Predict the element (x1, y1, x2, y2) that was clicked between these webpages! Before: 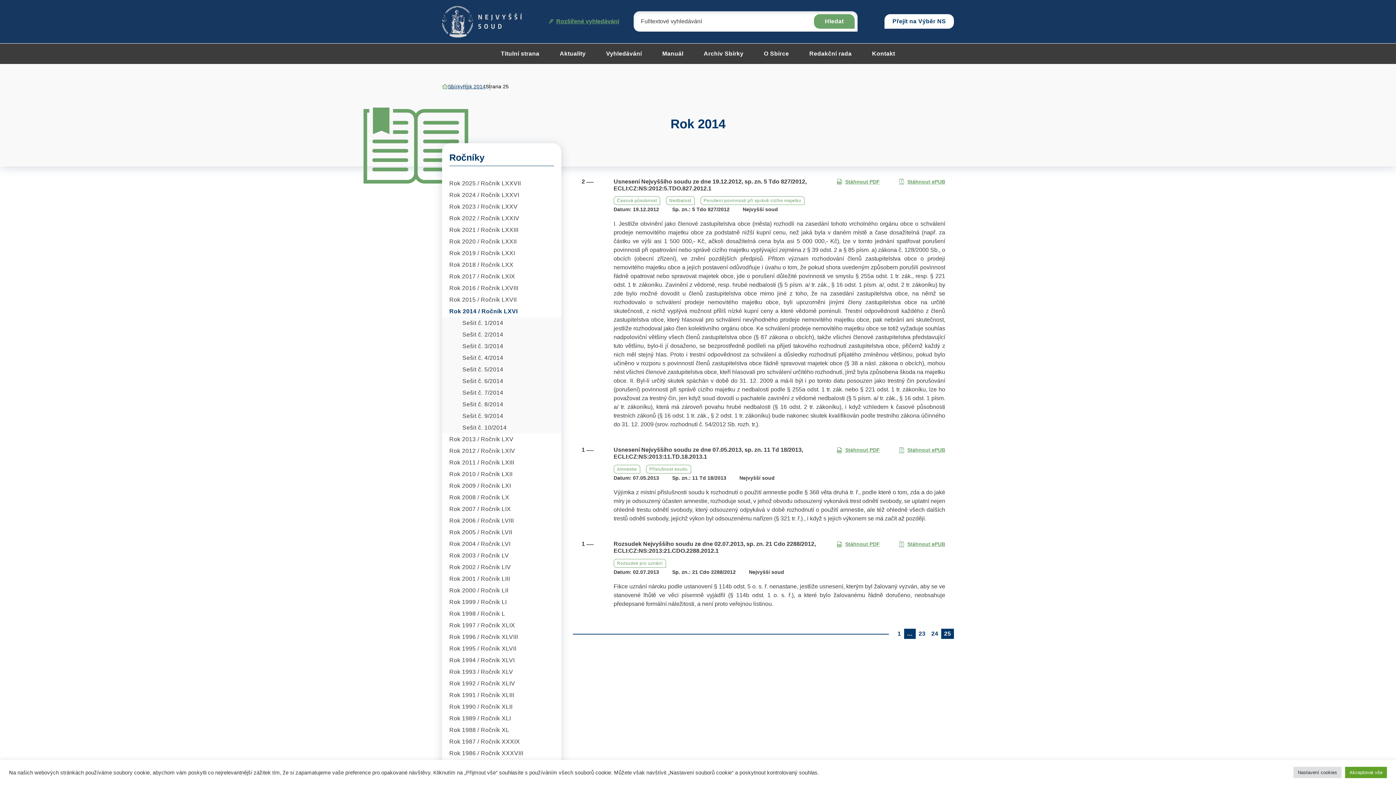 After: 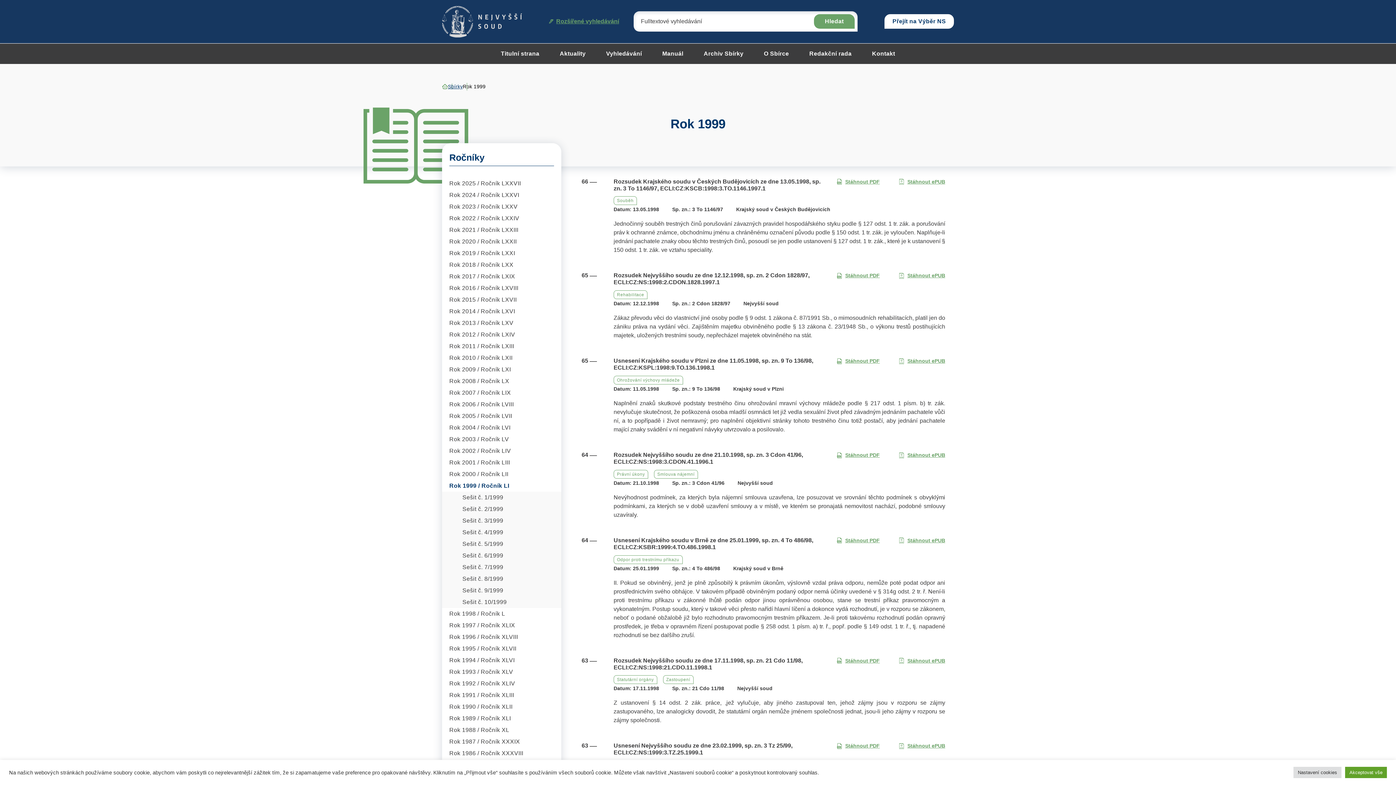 Action: label: Rok 1999 / Ročník LI bbox: (449, 596, 554, 608)